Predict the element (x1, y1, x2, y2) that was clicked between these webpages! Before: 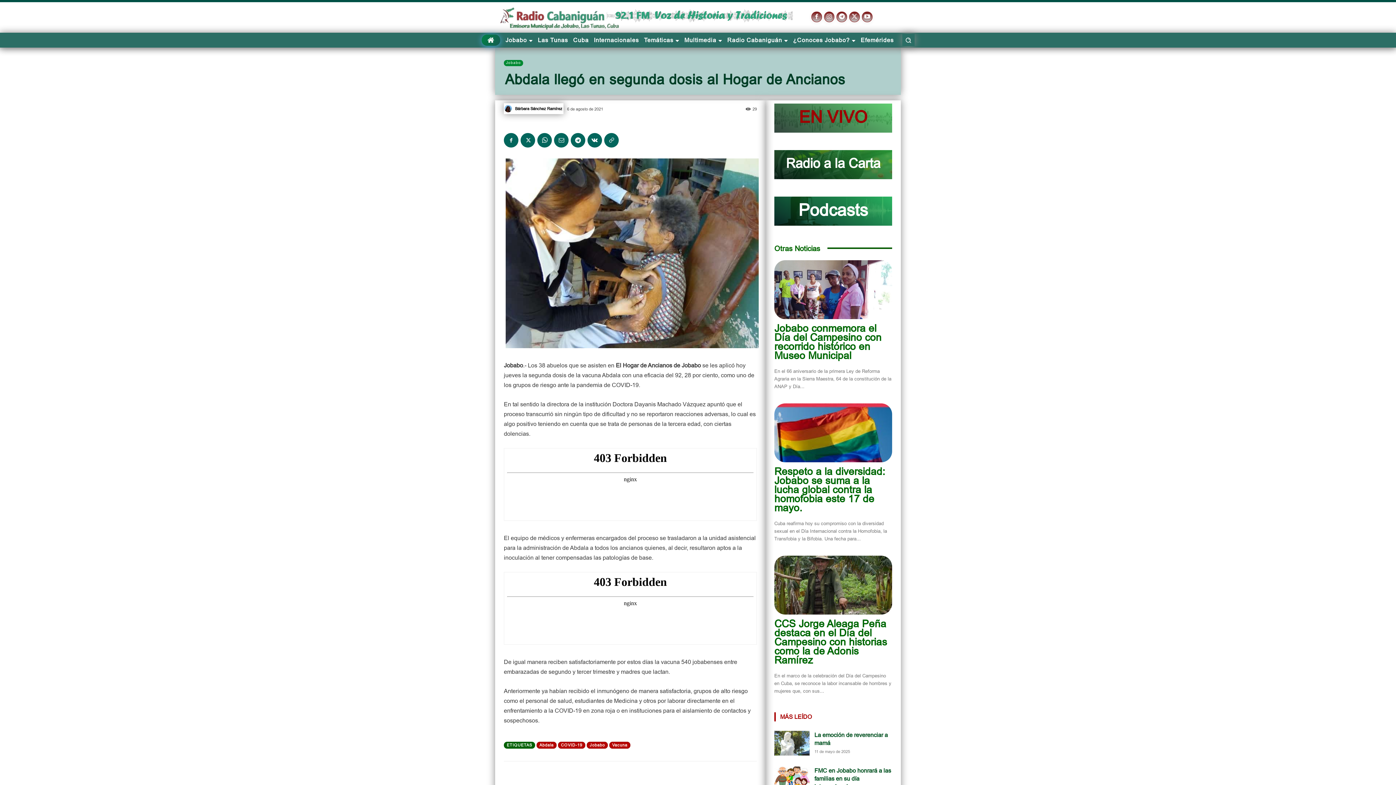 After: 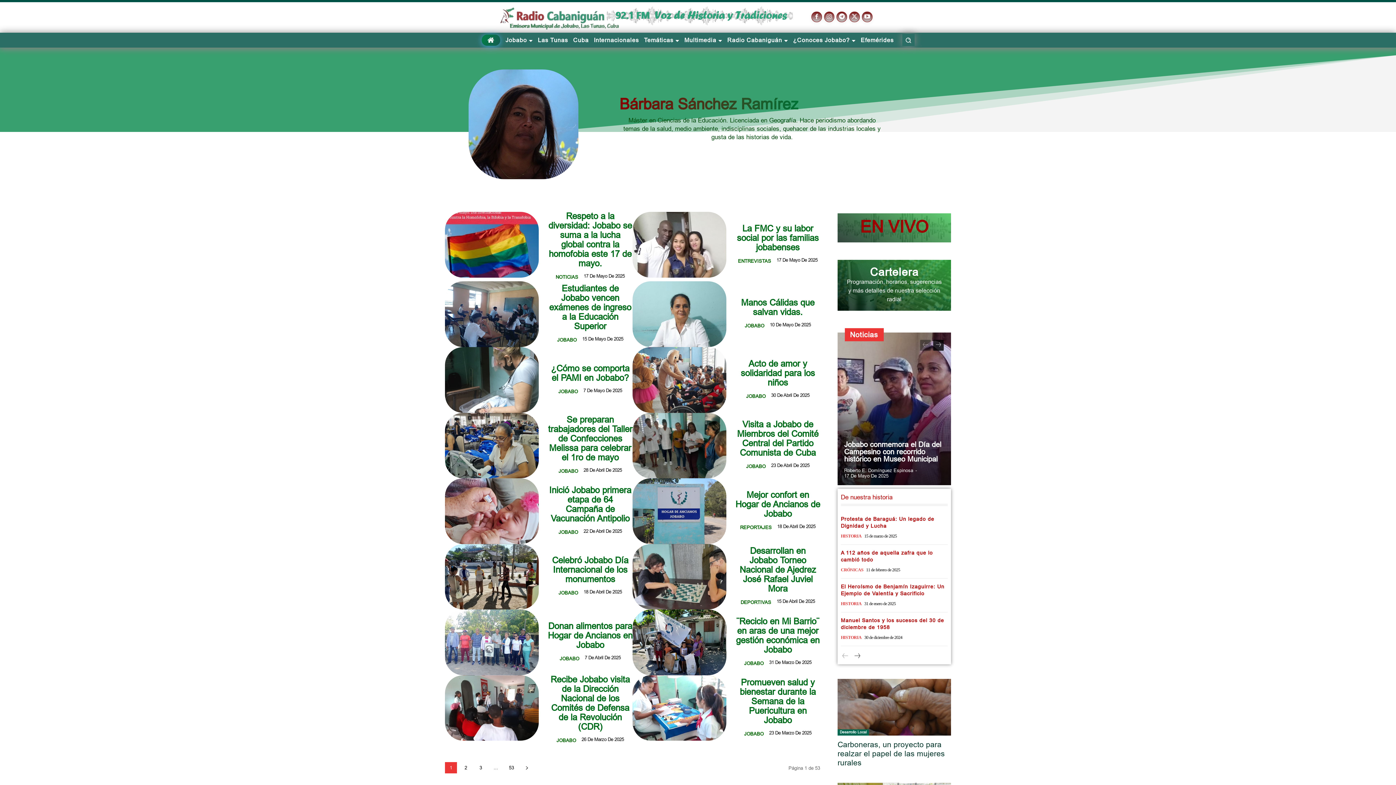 Action: bbox: (504, 105, 514, 112)